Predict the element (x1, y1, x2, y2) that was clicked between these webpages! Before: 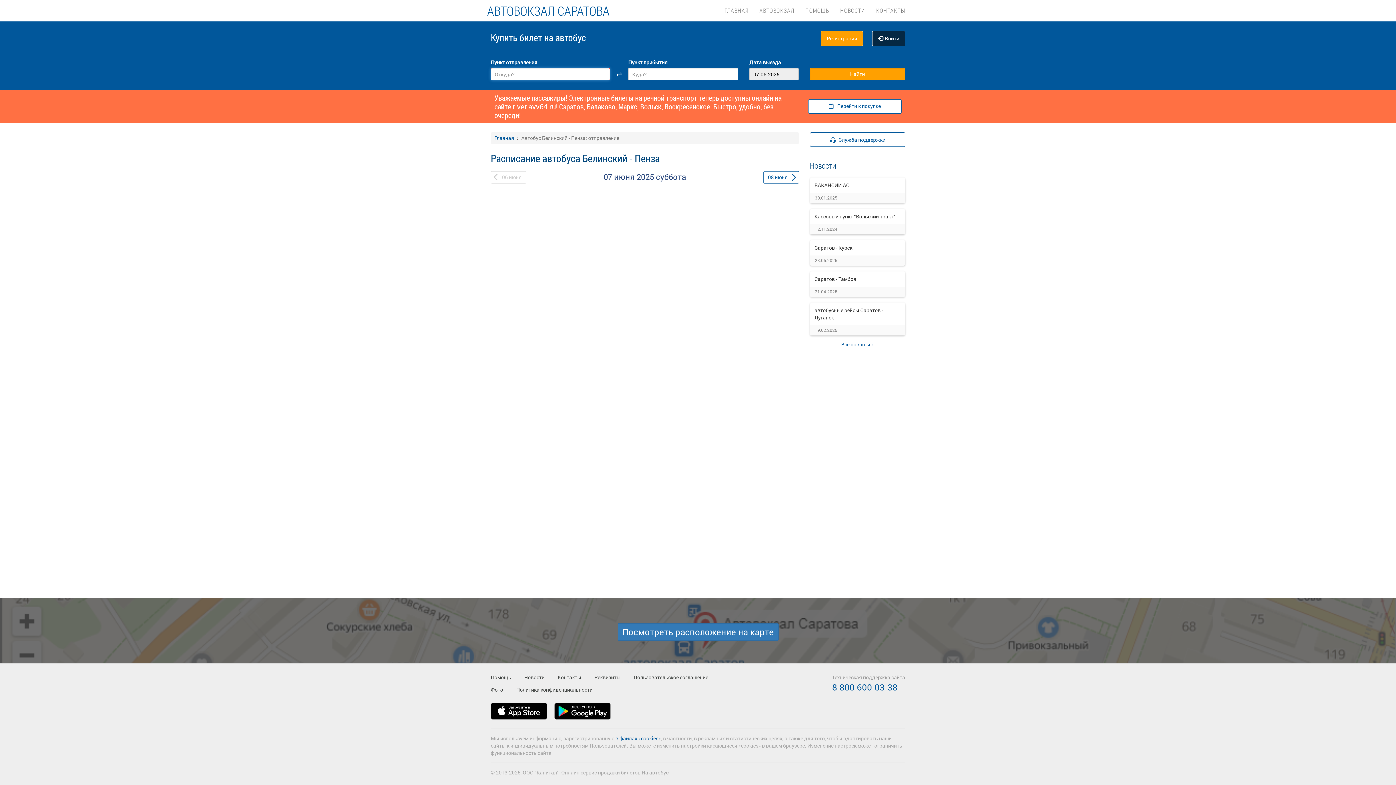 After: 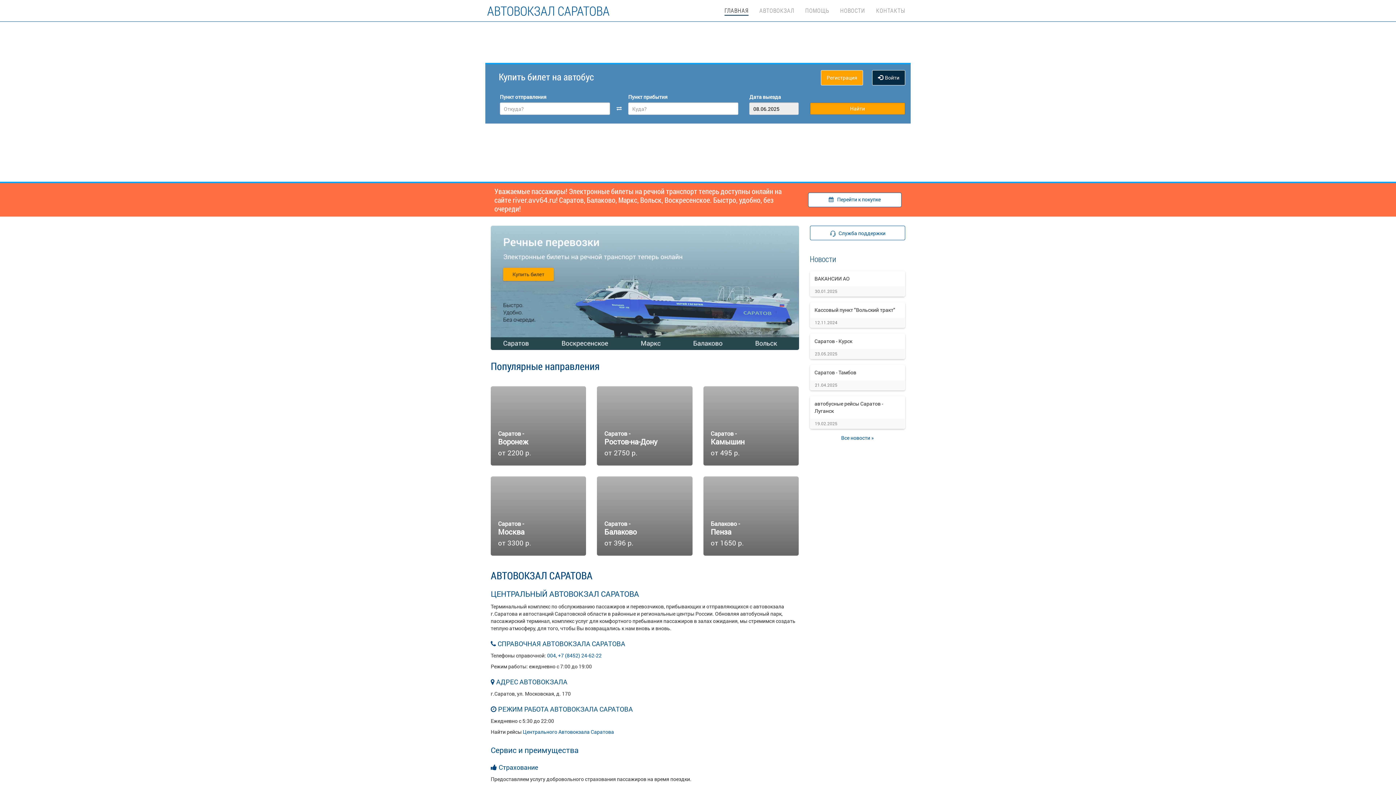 Action: label: АВТОВОКЗАЛ bbox: (759, 0, 794, 14)